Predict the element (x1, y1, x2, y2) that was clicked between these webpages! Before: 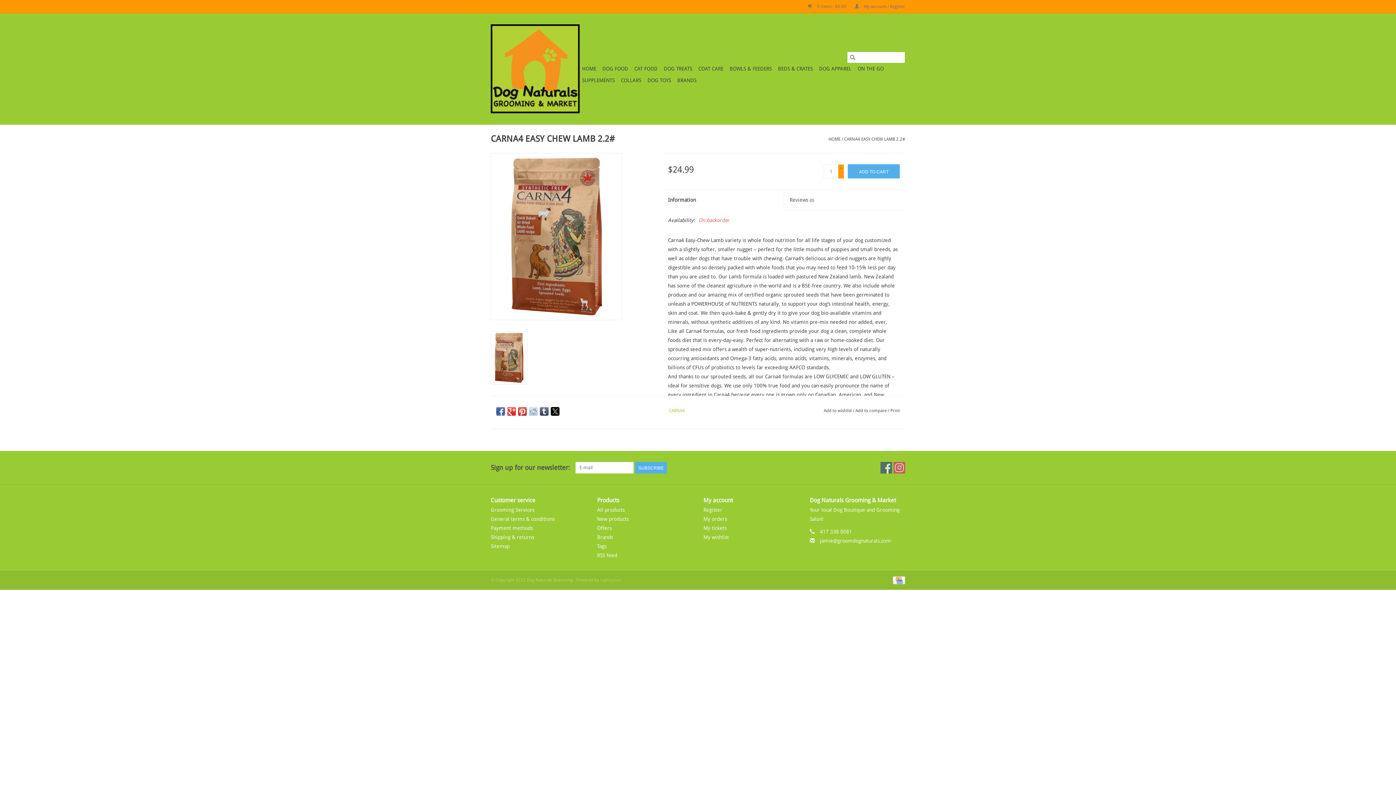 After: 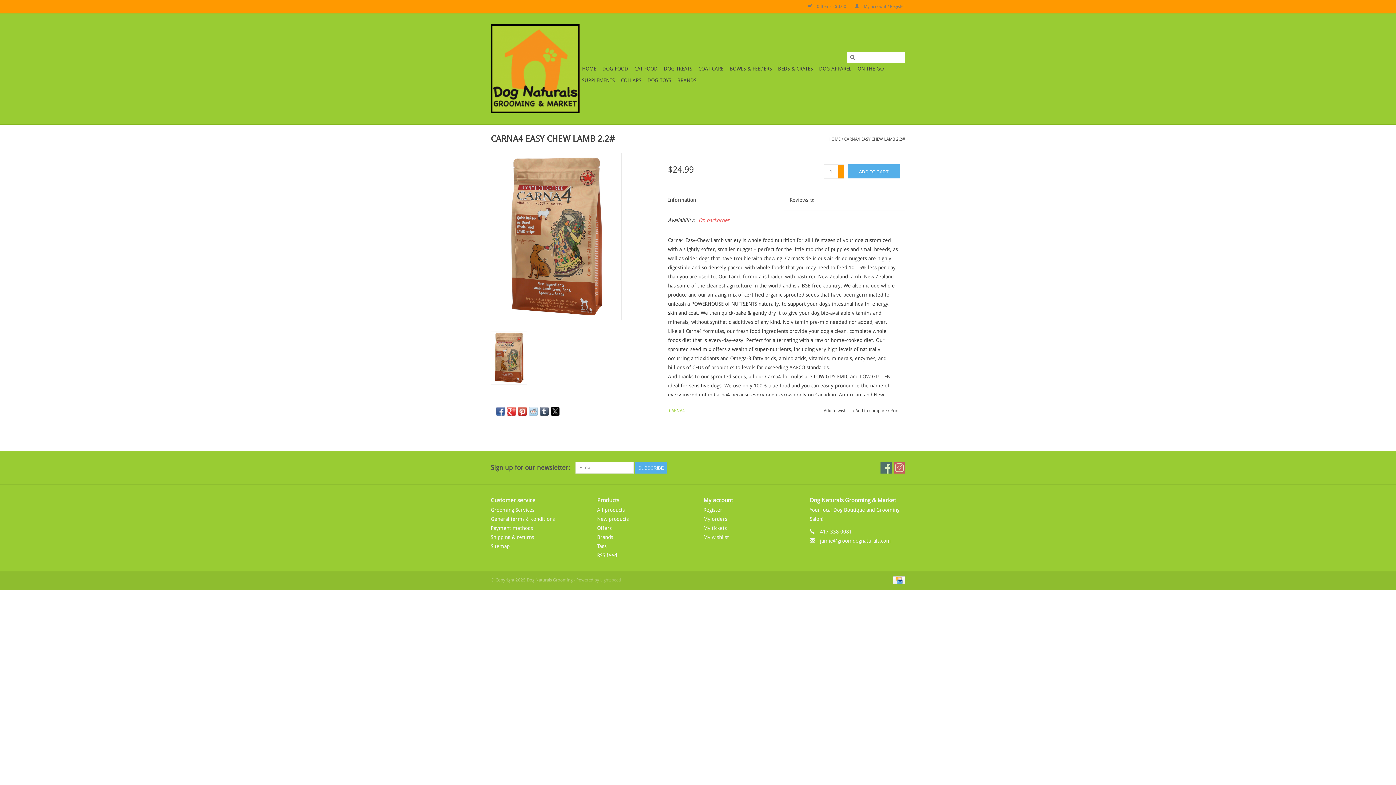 Action: bbox: (518, 407, 526, 416)